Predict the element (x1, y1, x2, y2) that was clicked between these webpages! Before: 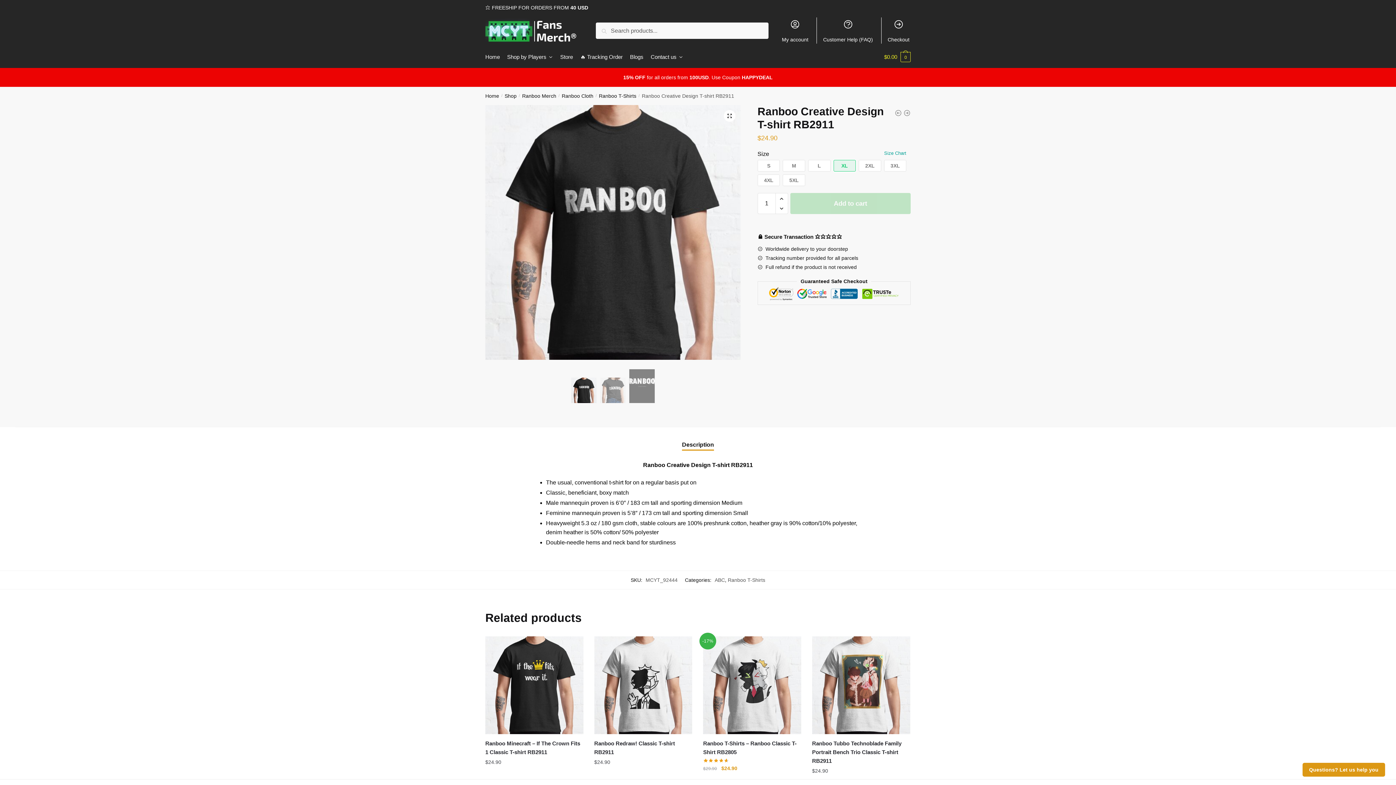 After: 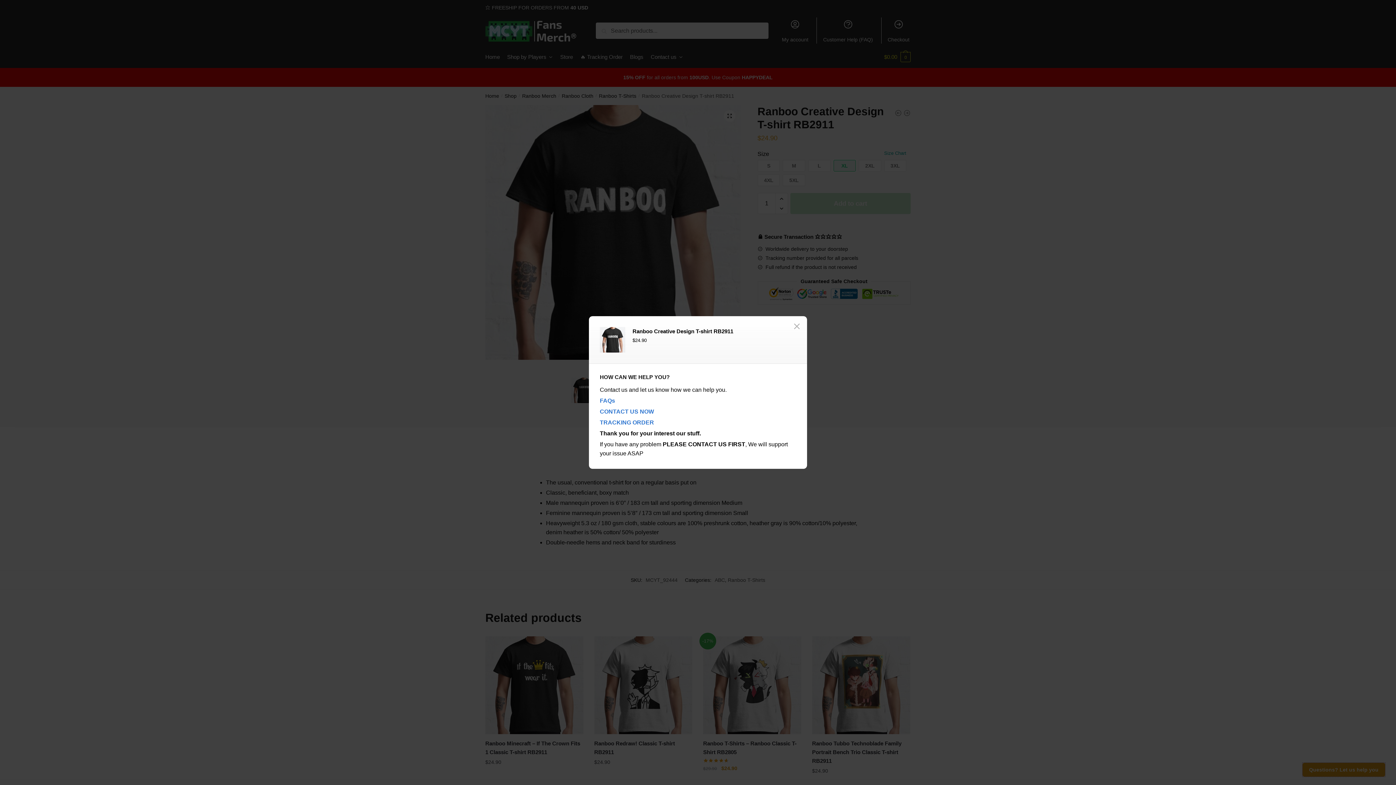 Action: label: Questions? Let us help you bbox: (1302, 763, 1385, 777)